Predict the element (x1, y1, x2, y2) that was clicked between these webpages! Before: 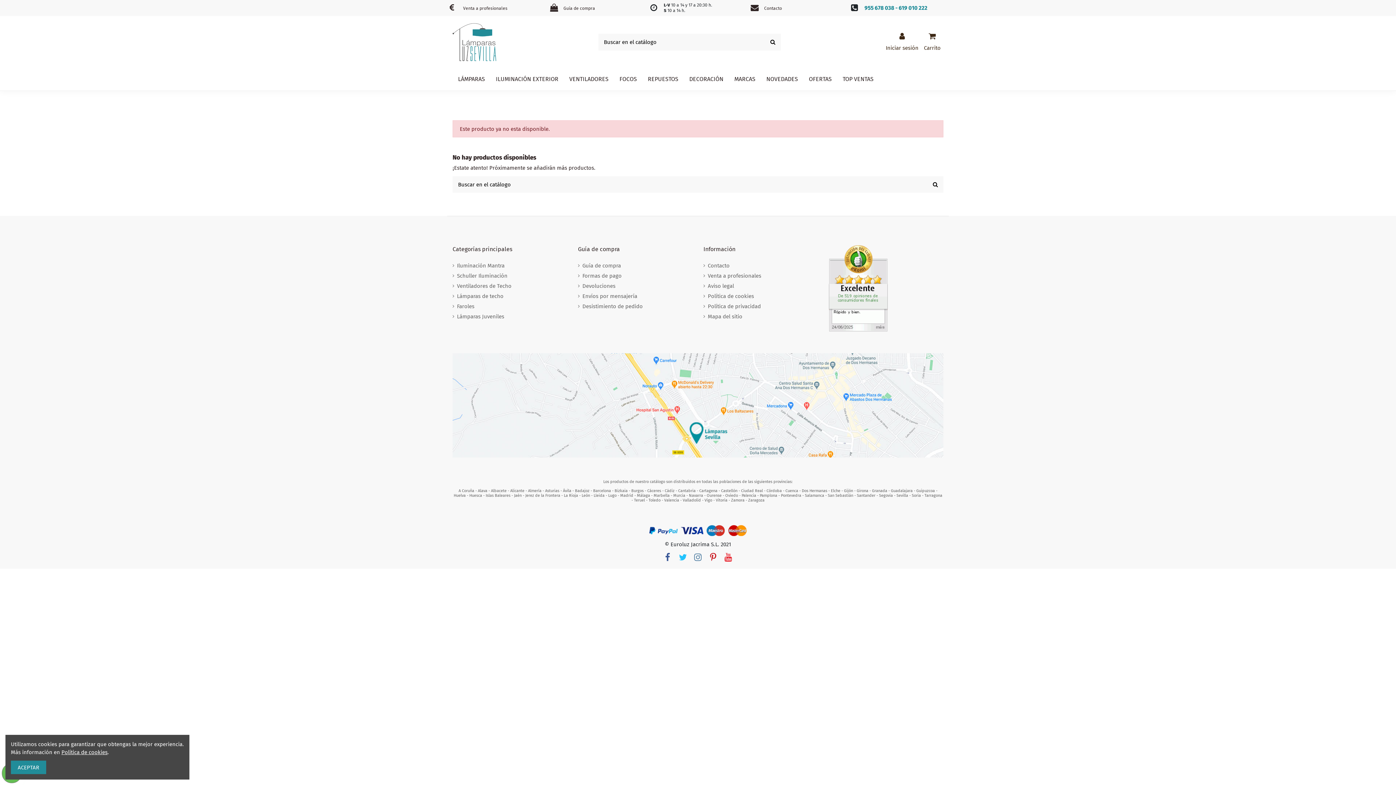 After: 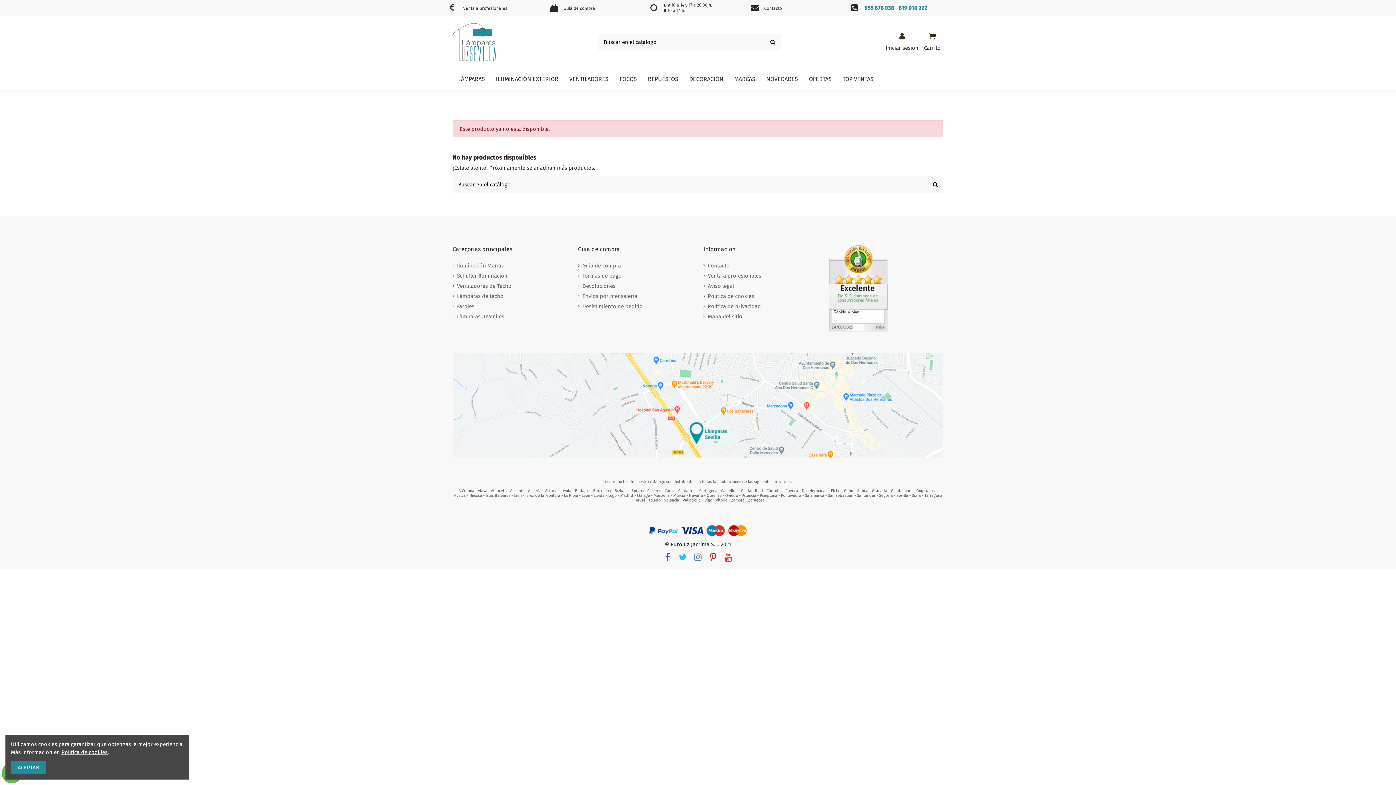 Action: bbox: (707, 552, 718, 562)